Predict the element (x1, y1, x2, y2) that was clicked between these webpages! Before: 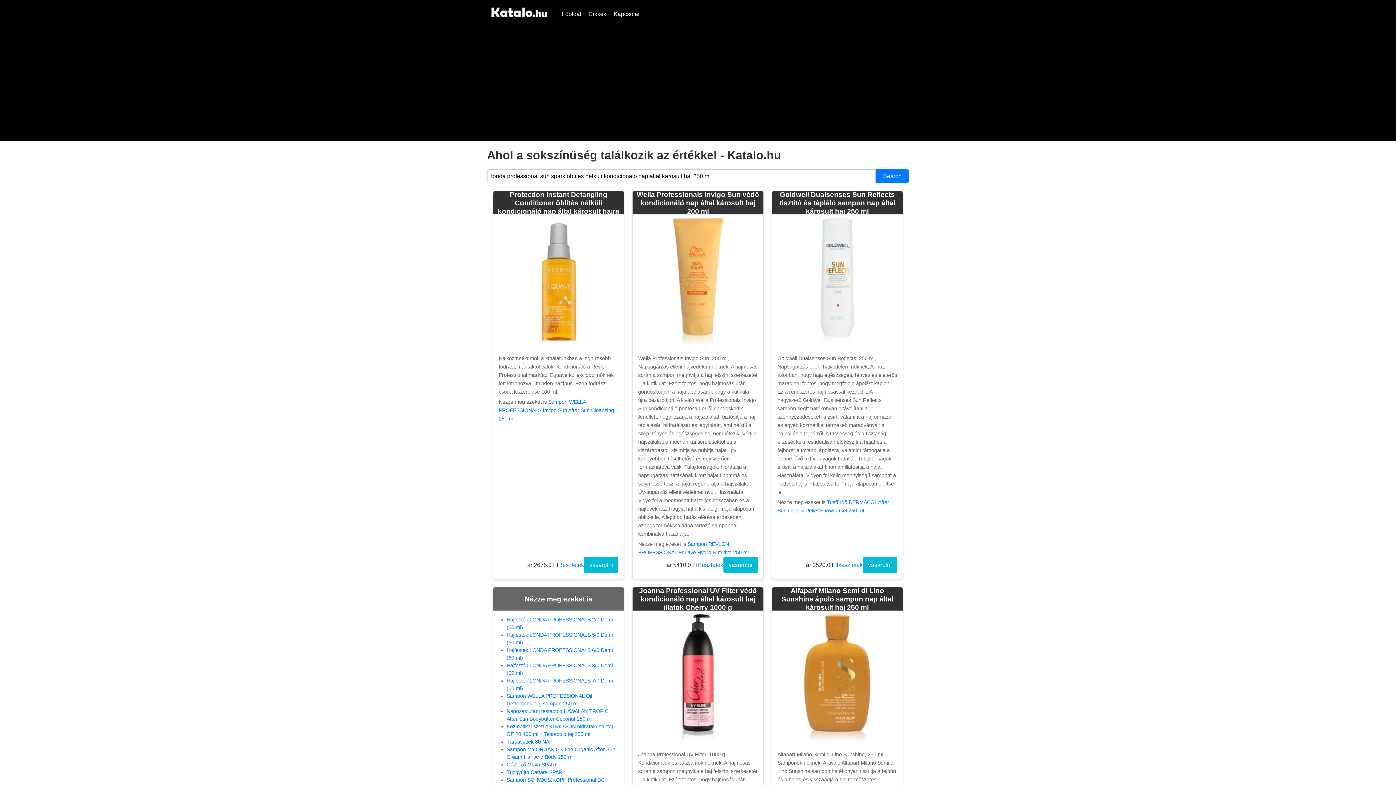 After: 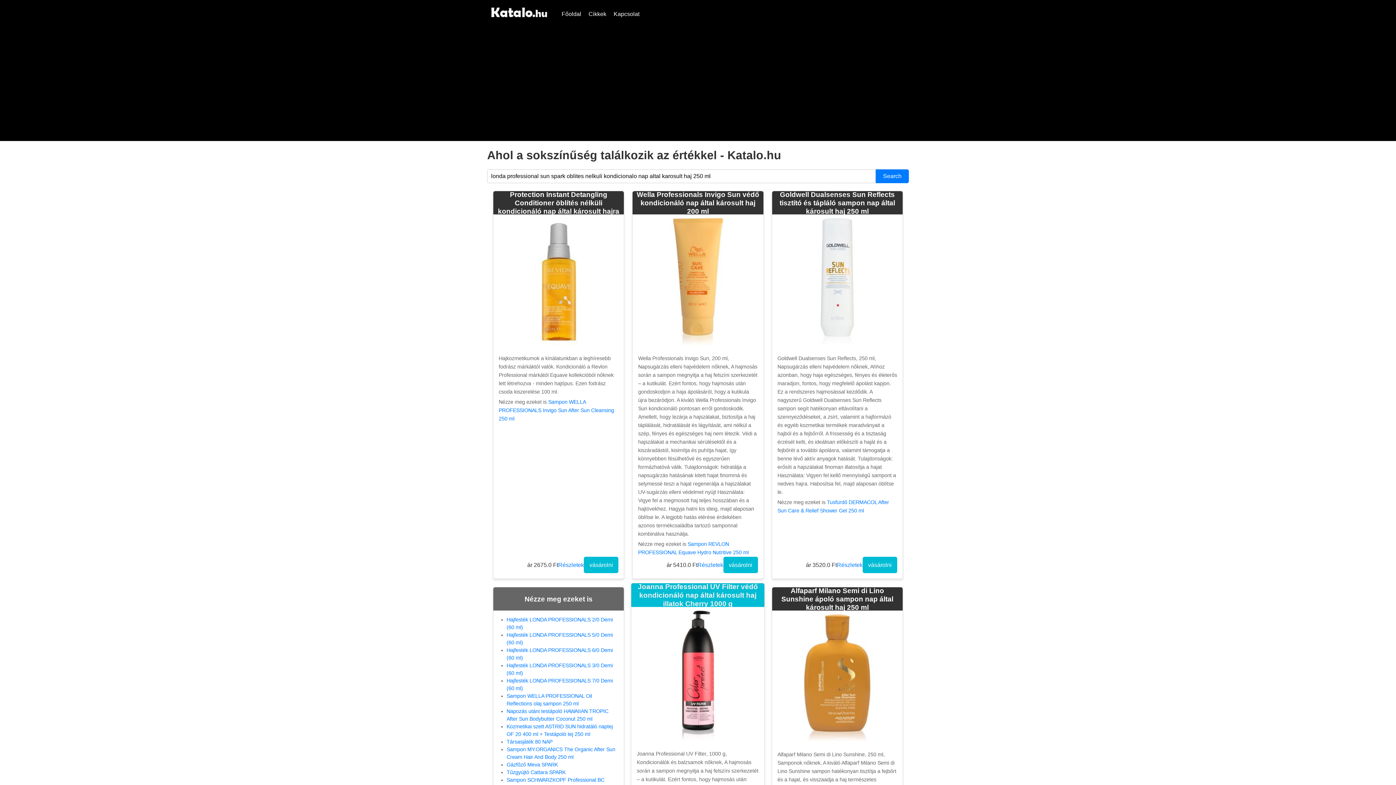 Action: label: Joanna Professional UV Filter védő kondicionáló nap által károsult haj illatok Cherry 1000 g bbox: (636, 586, 759, 611)